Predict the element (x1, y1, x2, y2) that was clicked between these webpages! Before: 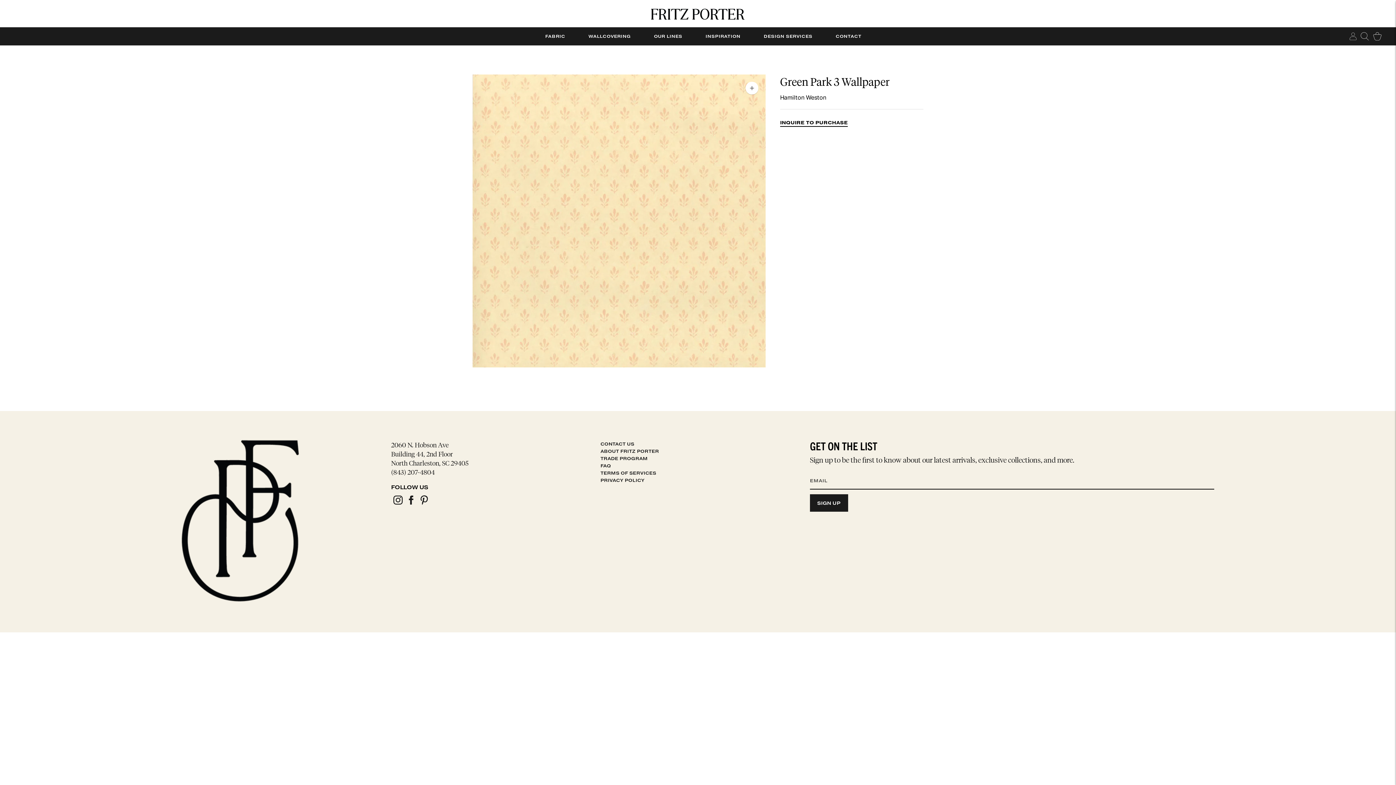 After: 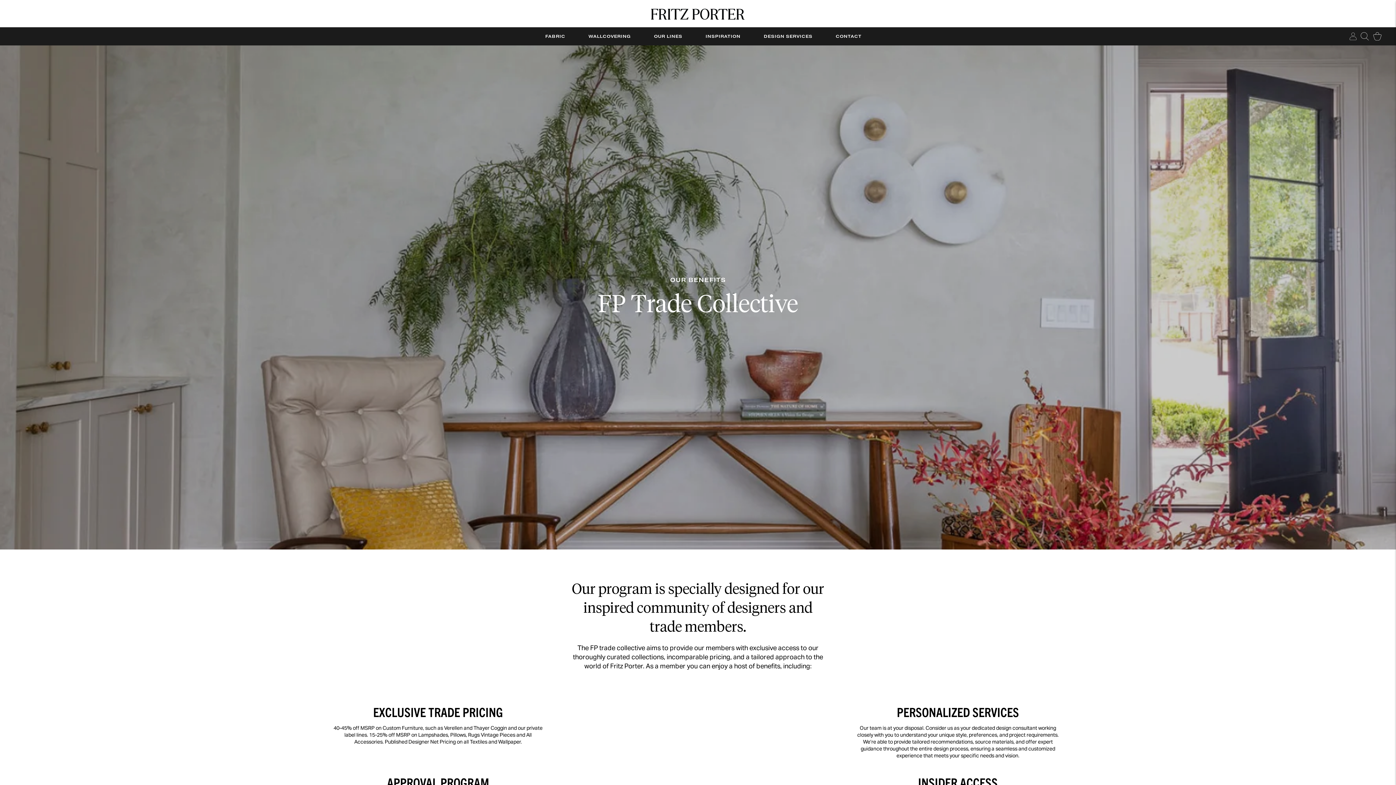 Action: bbox: (600, 456, 647, 461) label: TRADE PROGRAM